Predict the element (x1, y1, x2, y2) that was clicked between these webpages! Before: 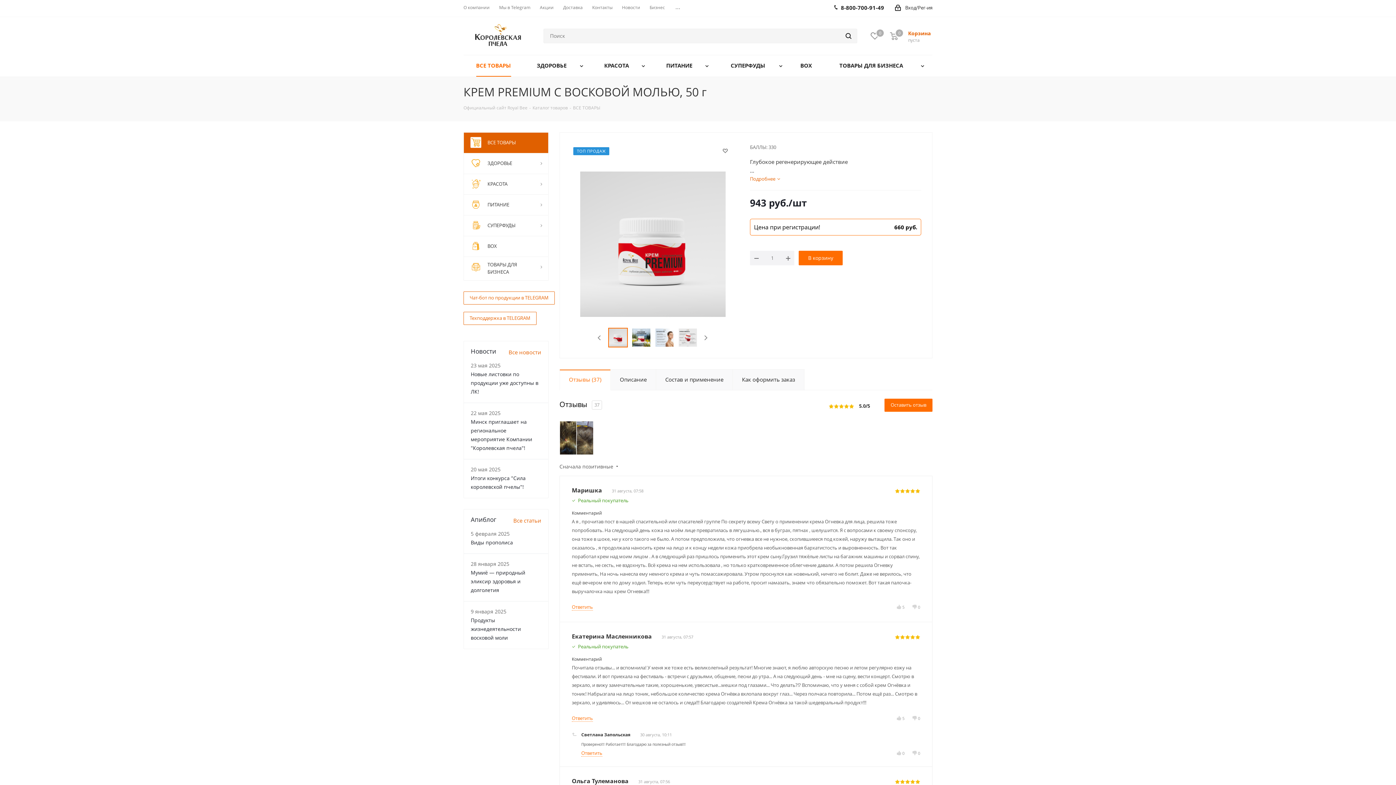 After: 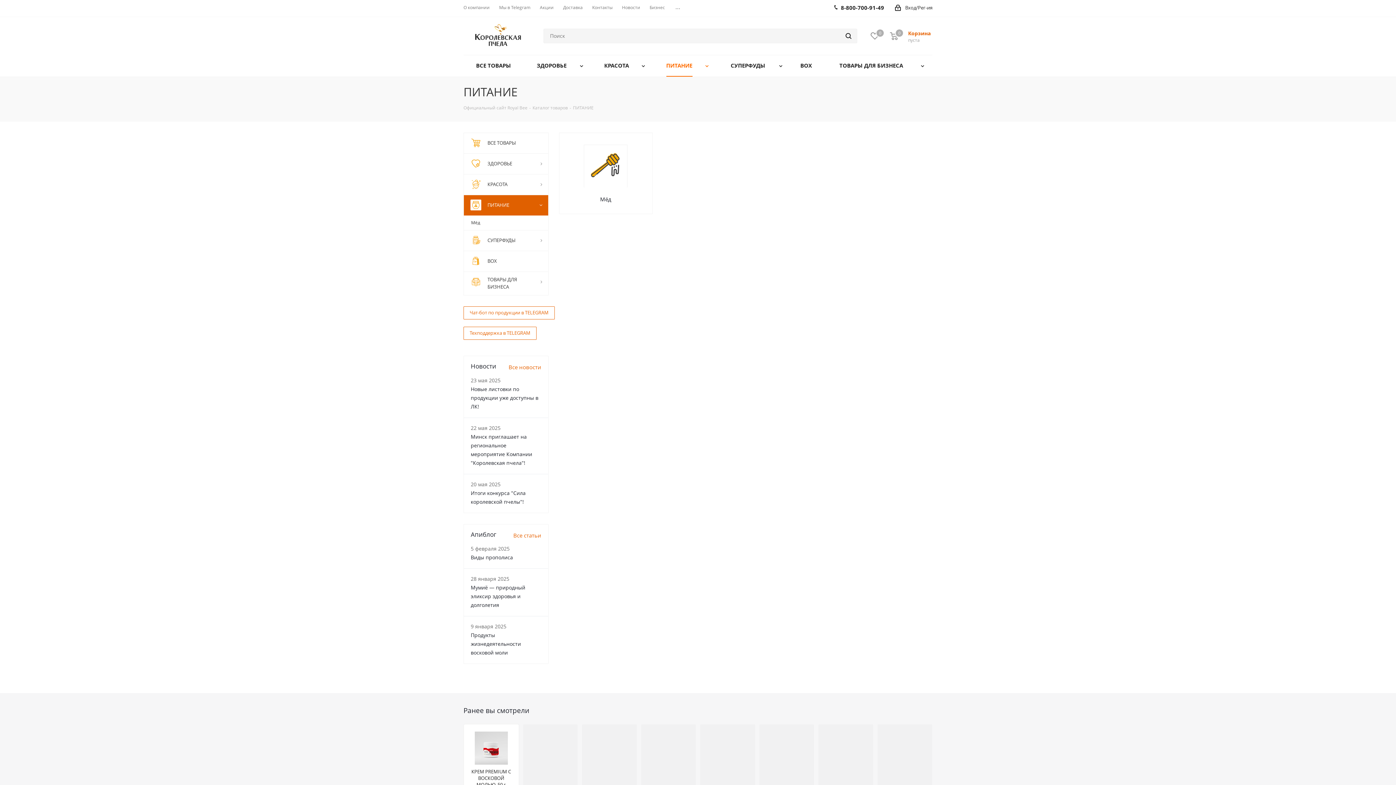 Action: bbox: (463, 194, 548, 215) label: 	ПИТАНИЕ